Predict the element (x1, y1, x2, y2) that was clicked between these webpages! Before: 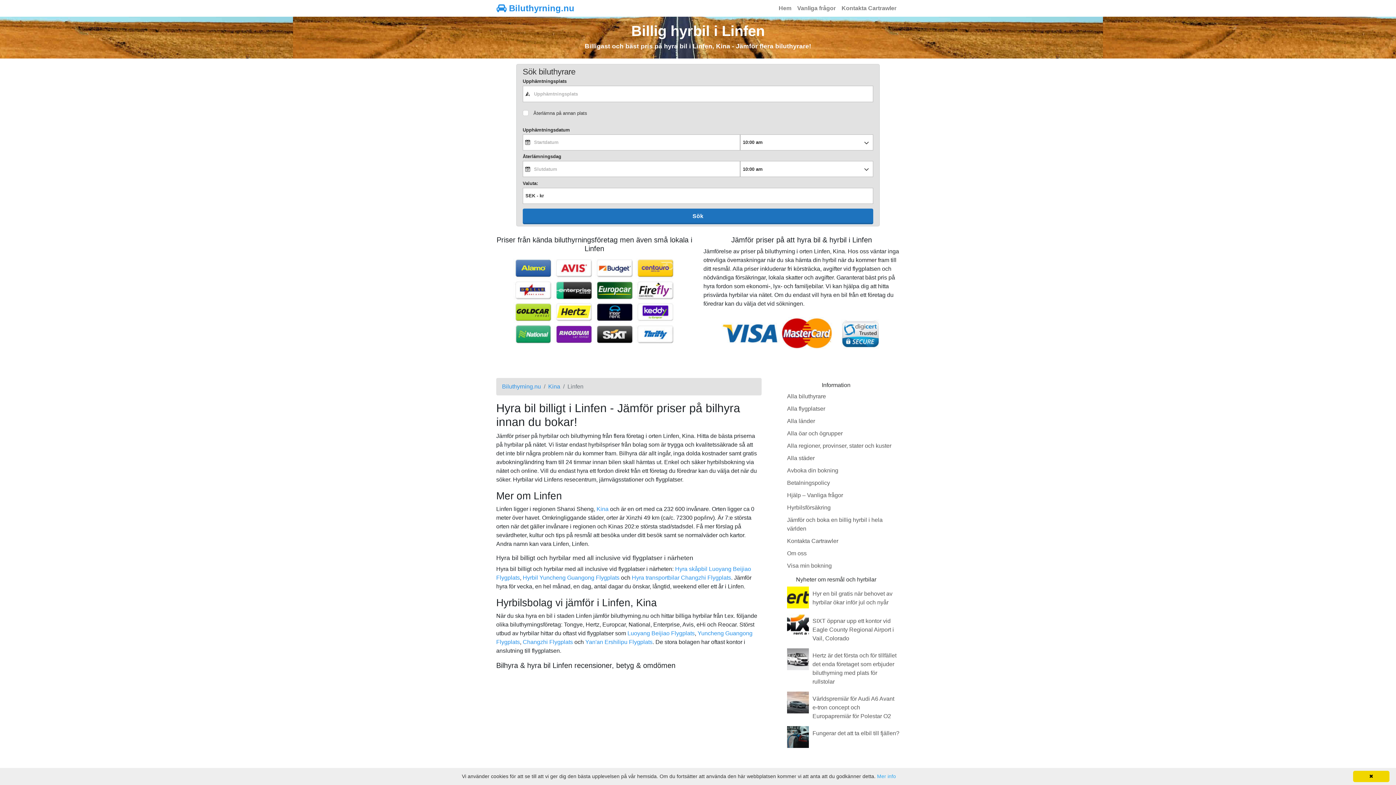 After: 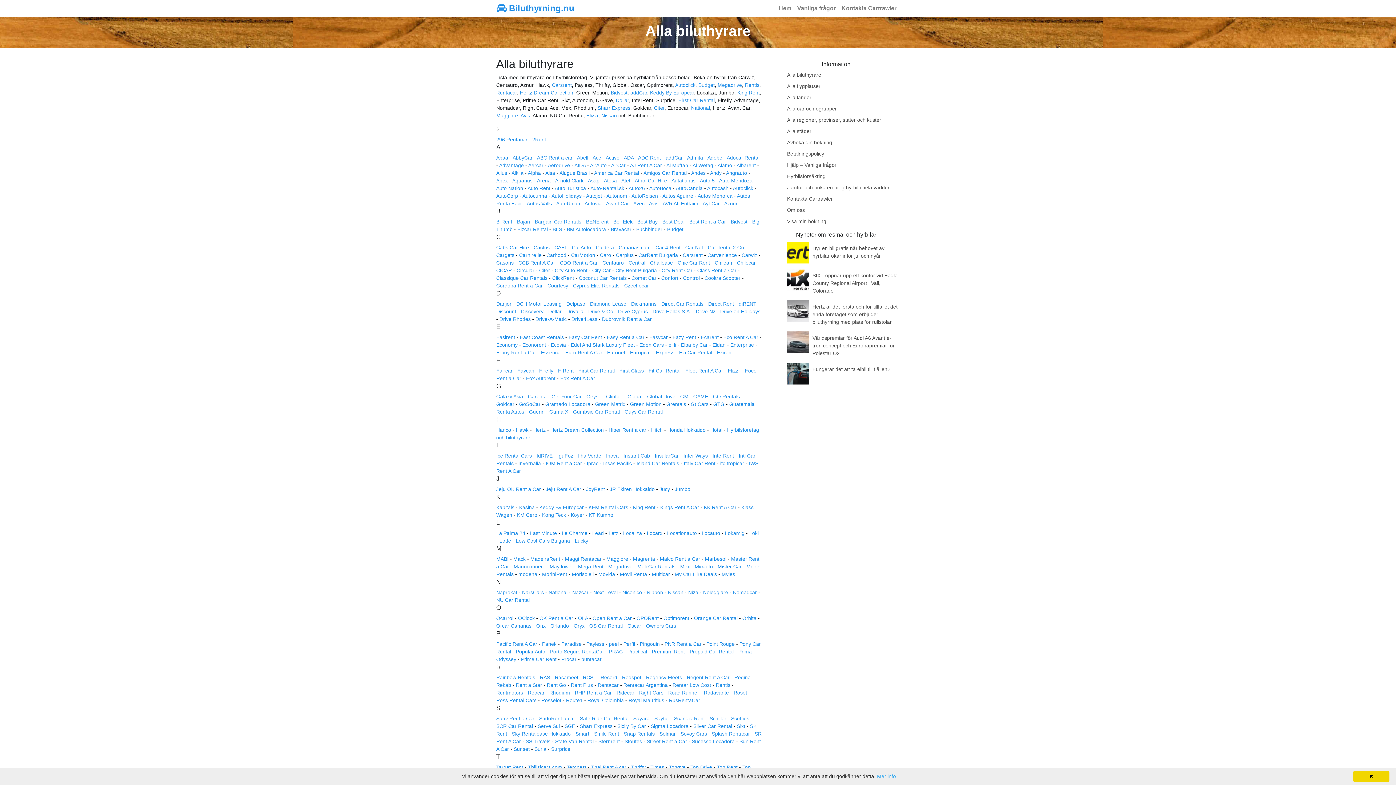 Action: label: Alla biluthyrare bbox: (787, 394, 826, 400)